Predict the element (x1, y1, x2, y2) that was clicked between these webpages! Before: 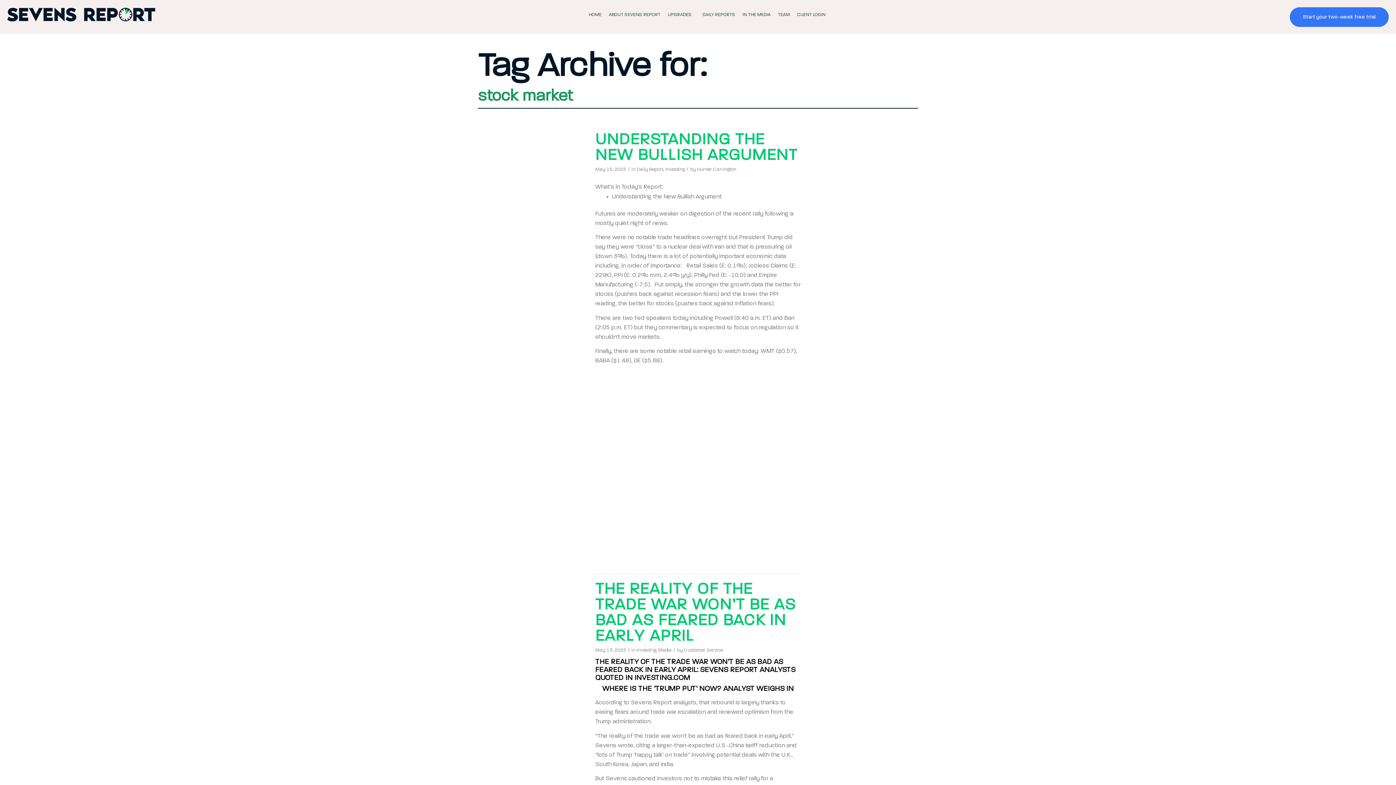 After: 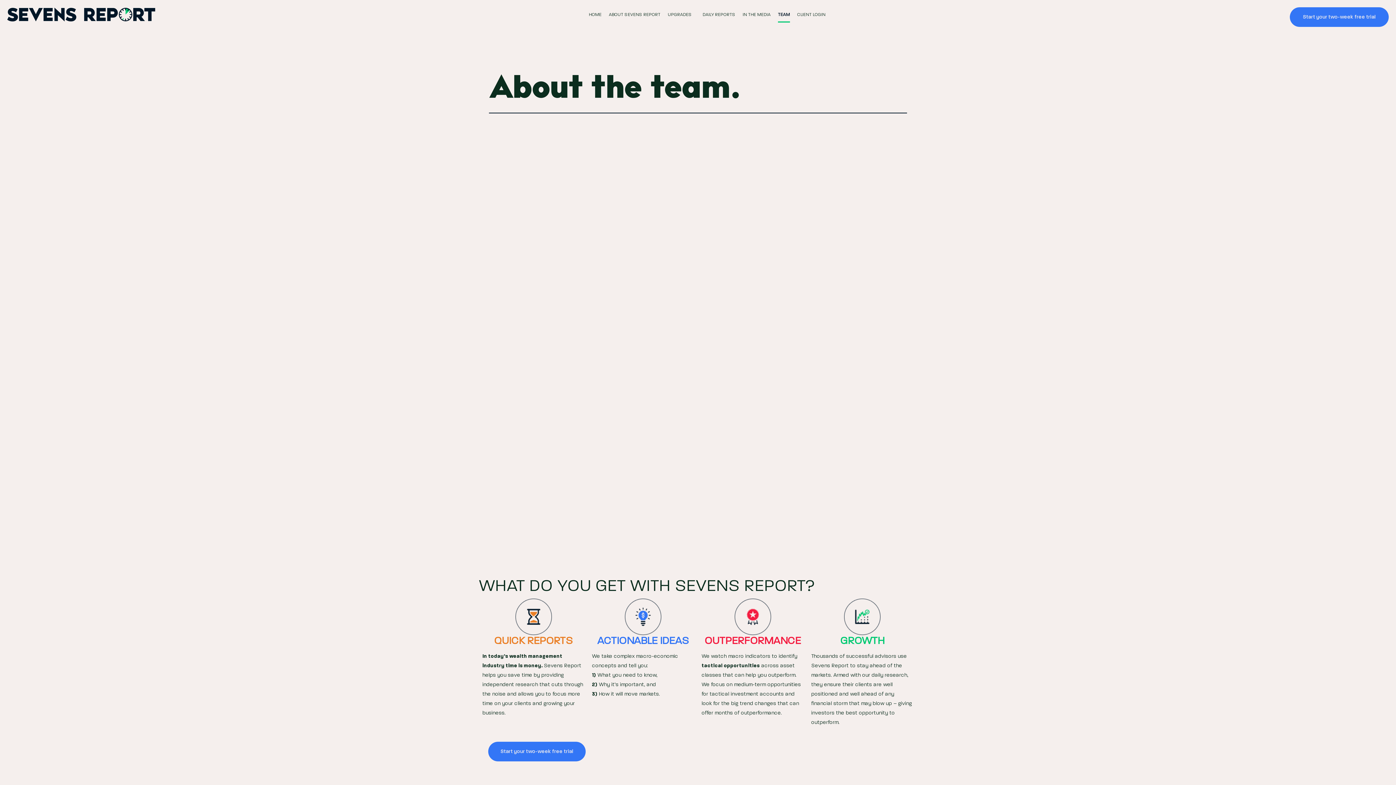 Action: label: TEAM bbox: (778, 7, 790, 22)